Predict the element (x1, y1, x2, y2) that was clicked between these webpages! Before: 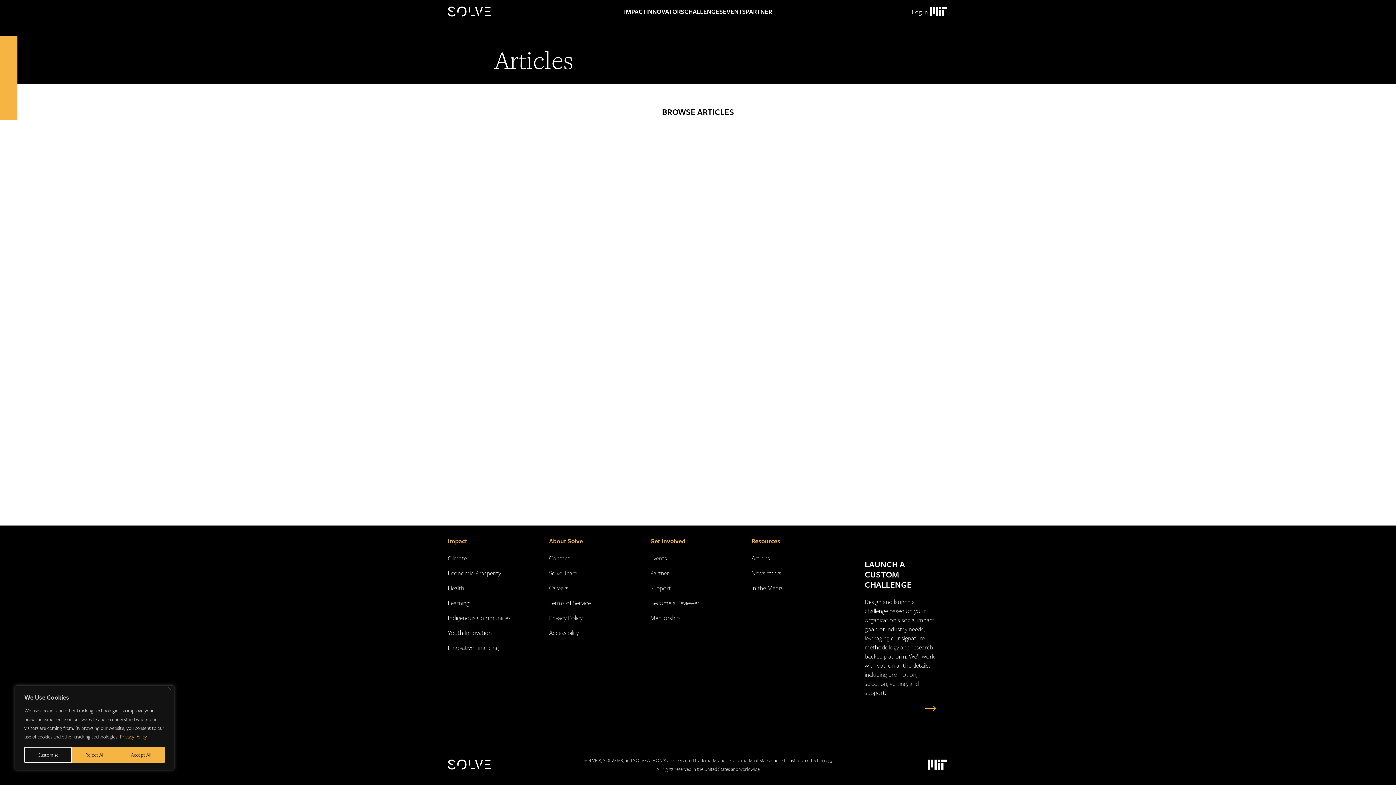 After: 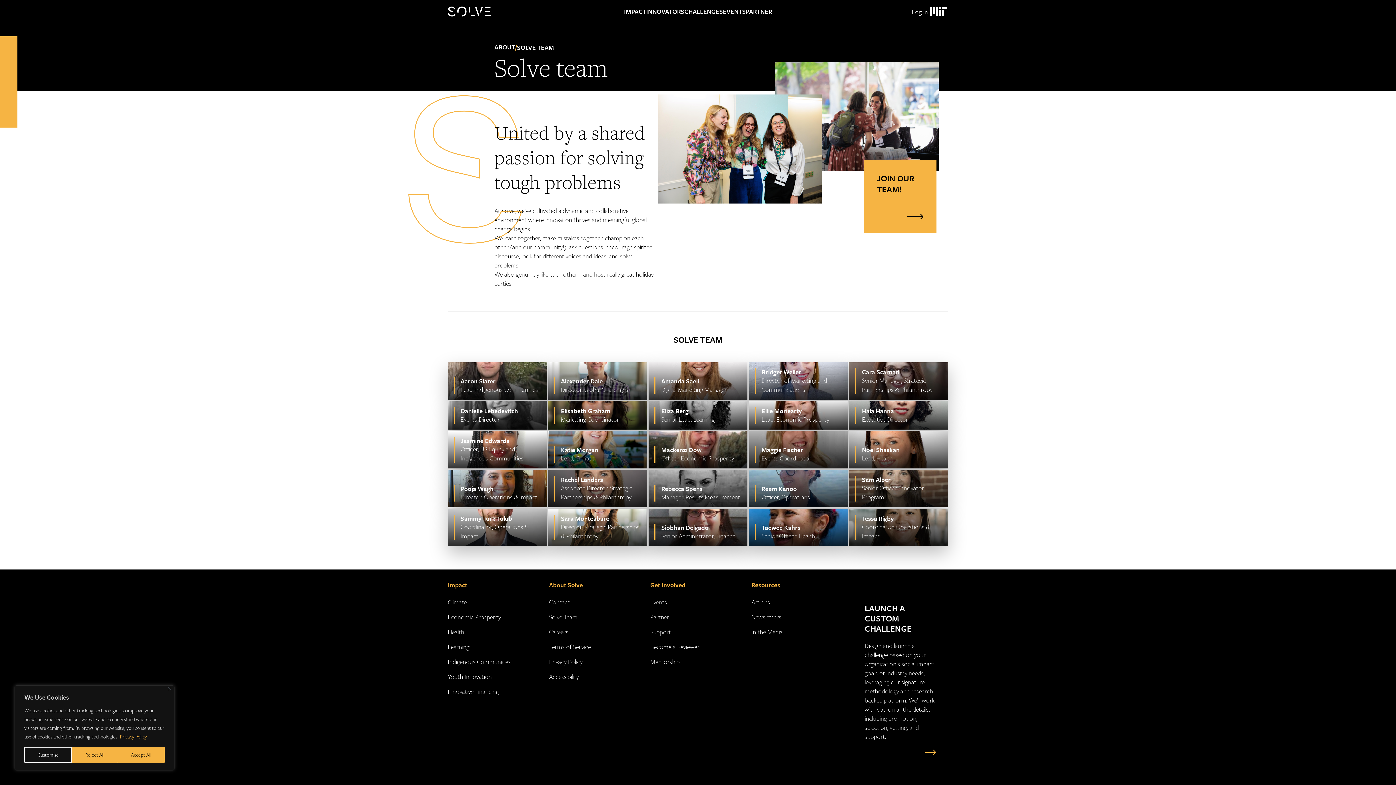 Action: bbox: (549, 568, 577, 577) label: Solve Team